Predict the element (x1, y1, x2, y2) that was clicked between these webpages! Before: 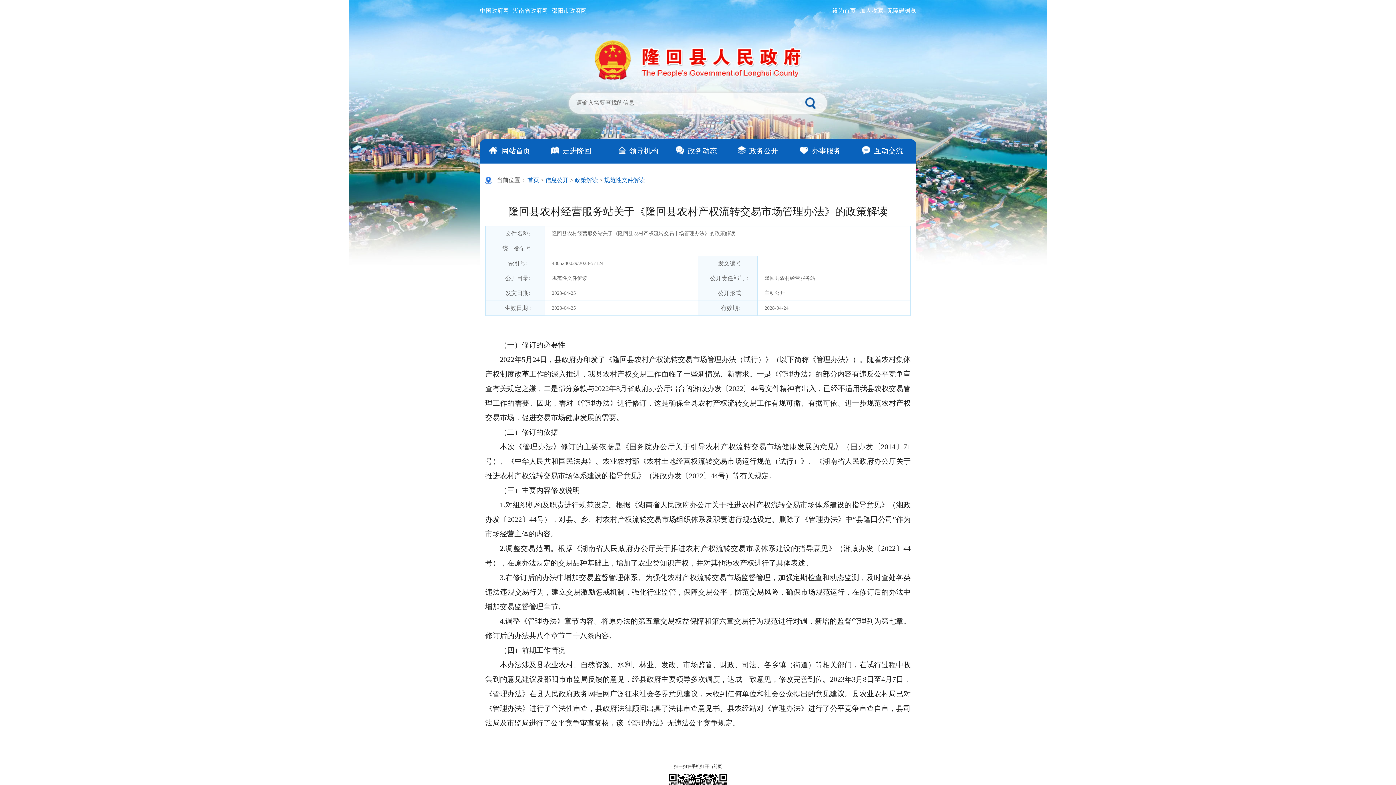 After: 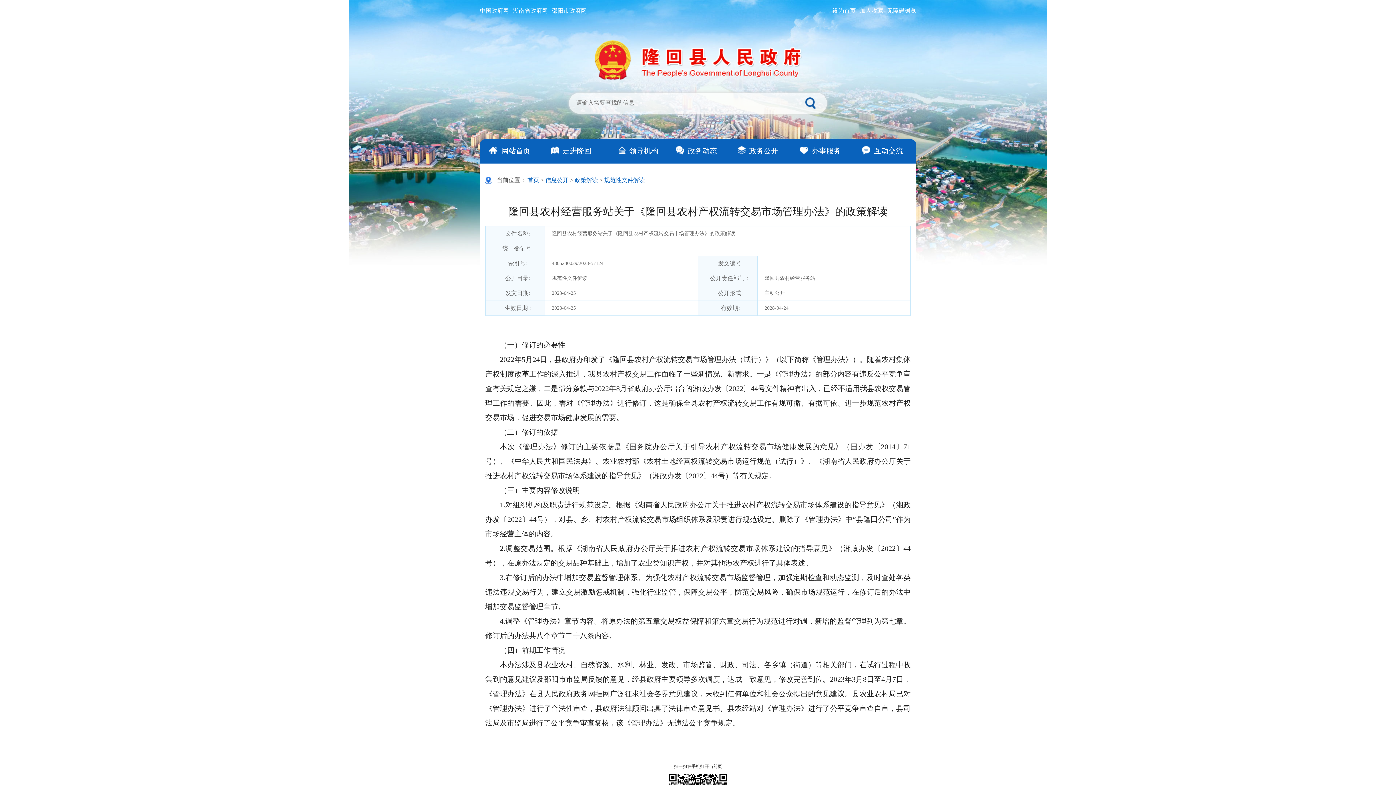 Action: label: 邵阳市政府网 bbox: (552, 7, 586, 13)